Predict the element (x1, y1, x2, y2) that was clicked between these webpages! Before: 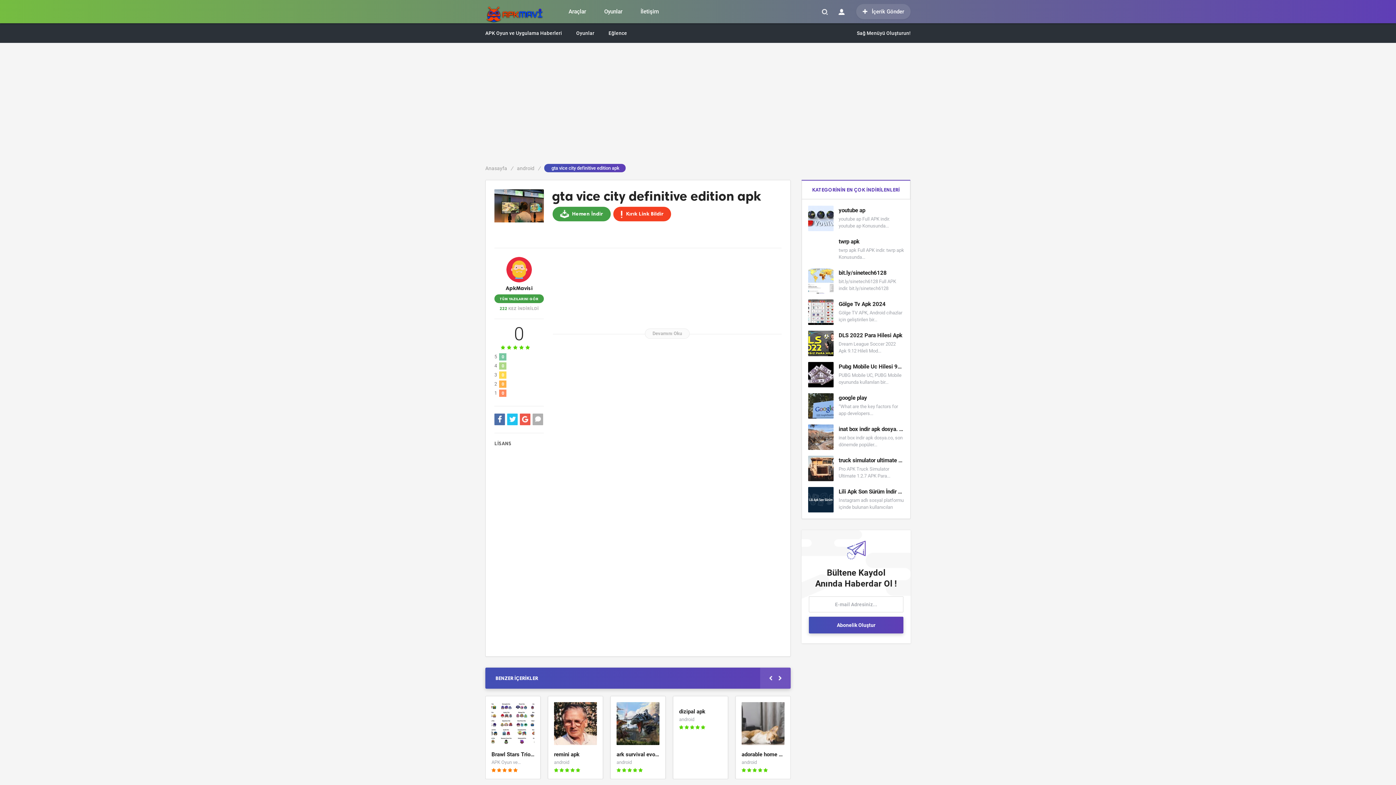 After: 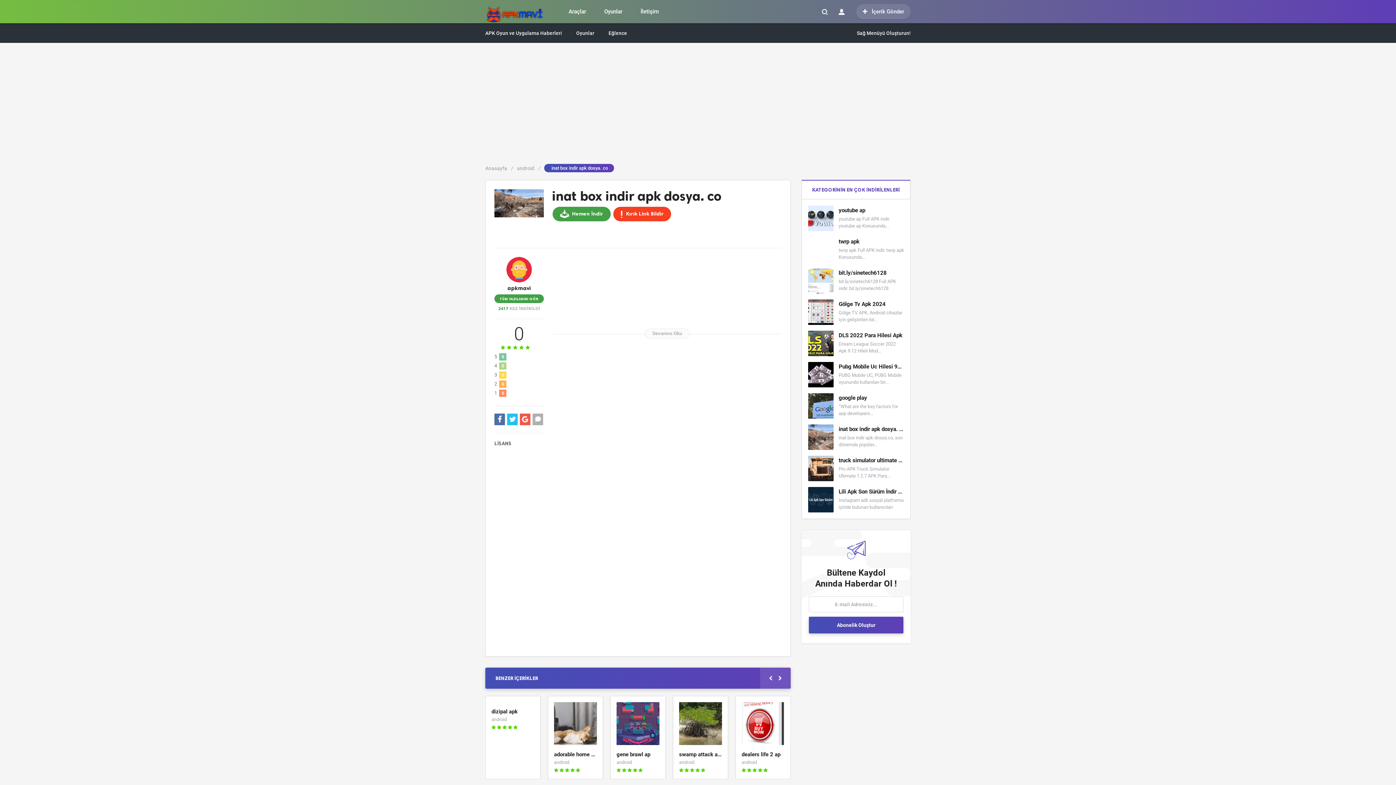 Action: bbox: (838, 424, 904, 432) label: inat box indir apk dosya. co